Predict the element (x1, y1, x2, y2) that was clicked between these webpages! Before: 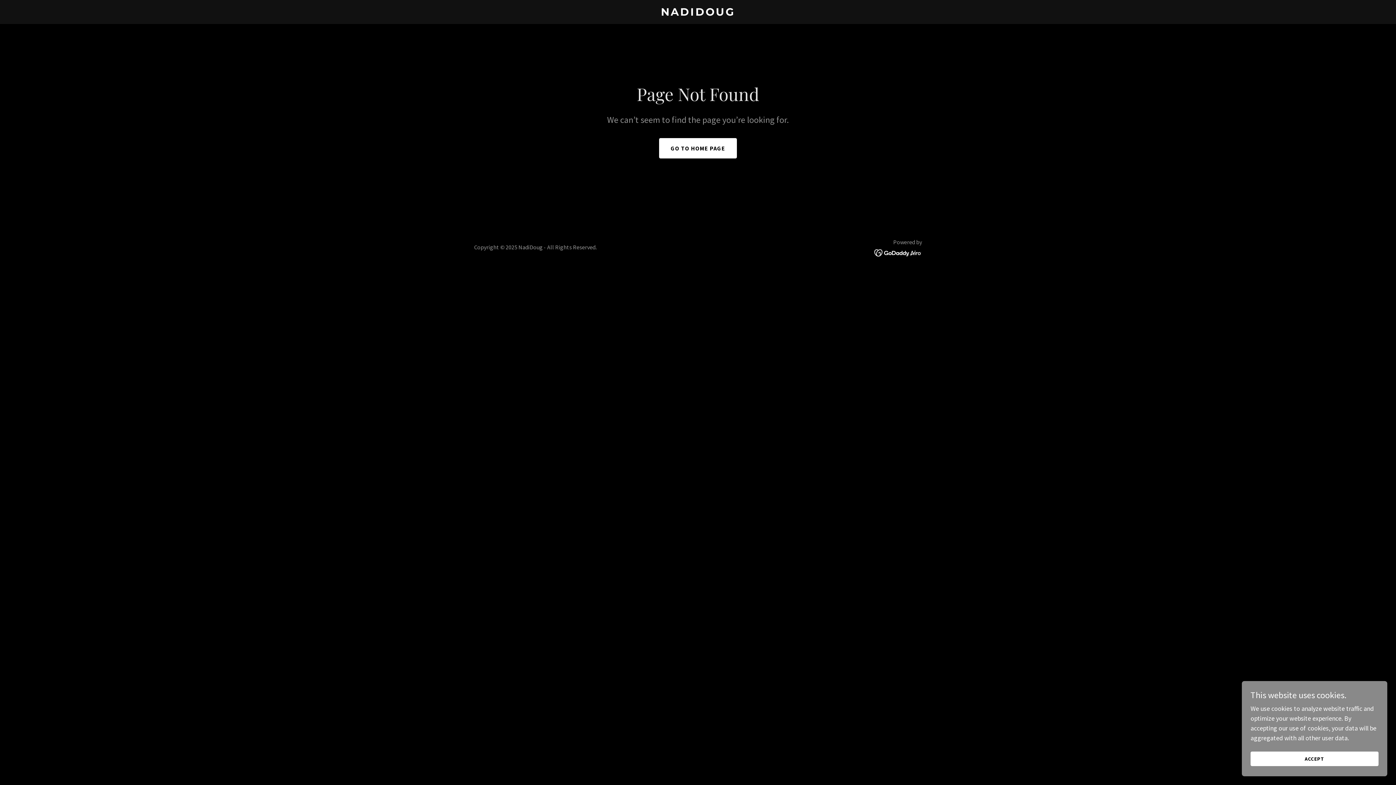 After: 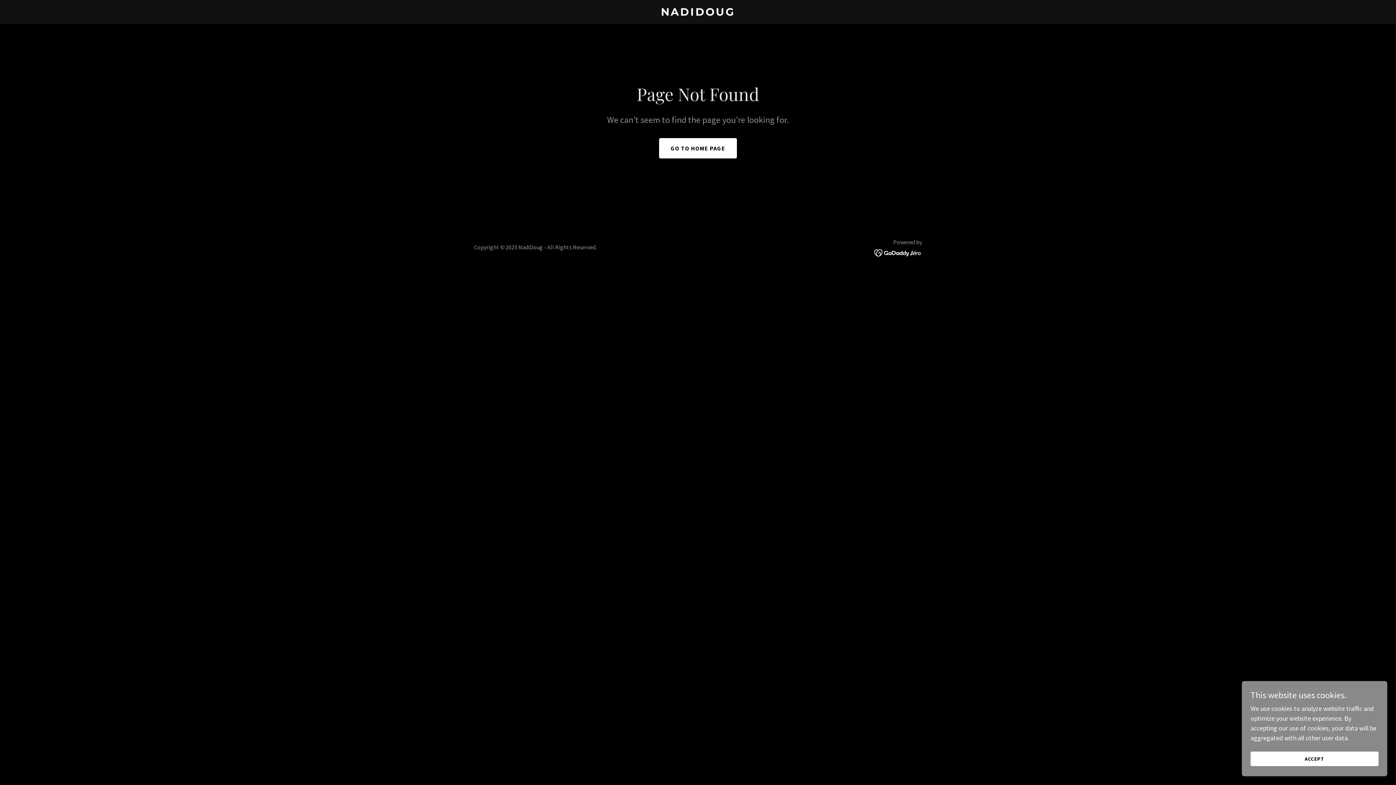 Action: bbox: (874, 248, 922, 256)